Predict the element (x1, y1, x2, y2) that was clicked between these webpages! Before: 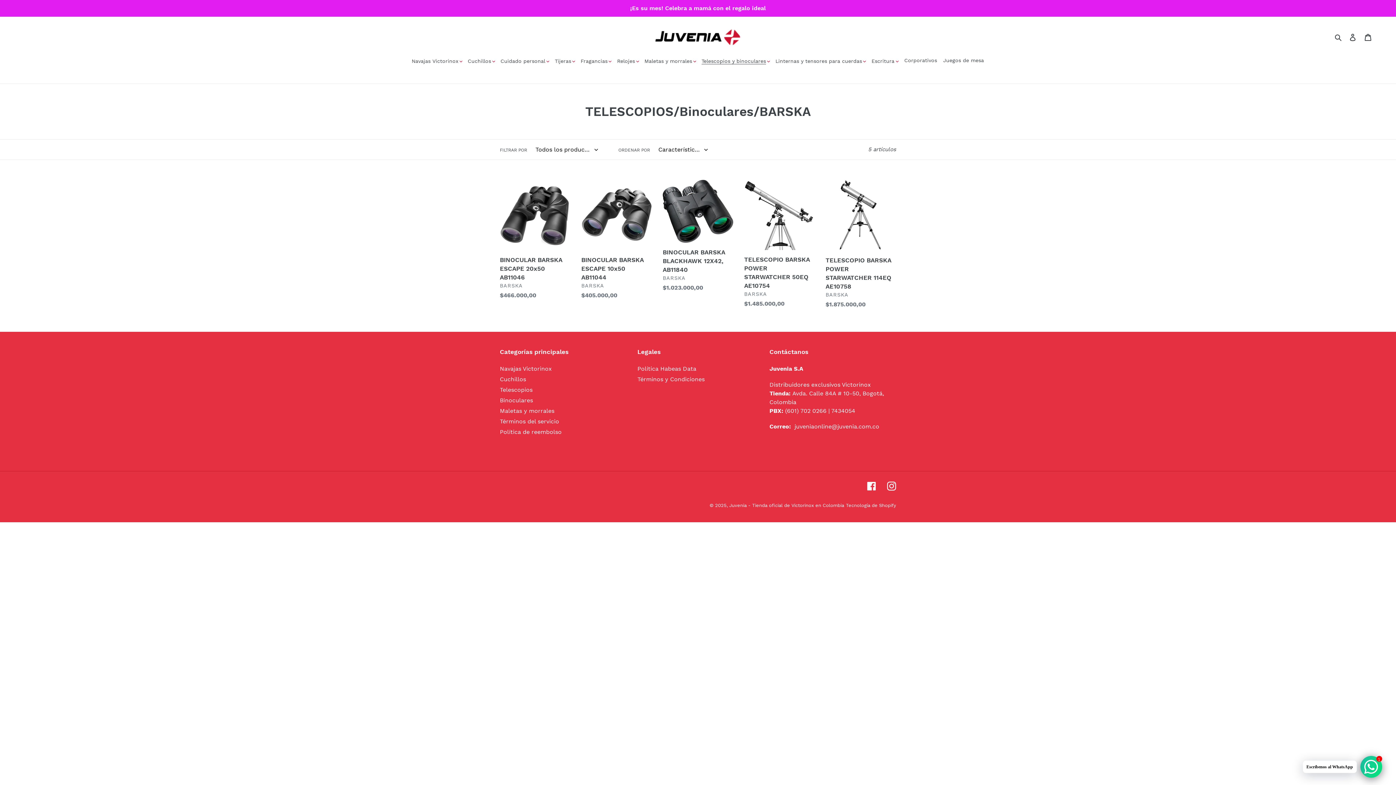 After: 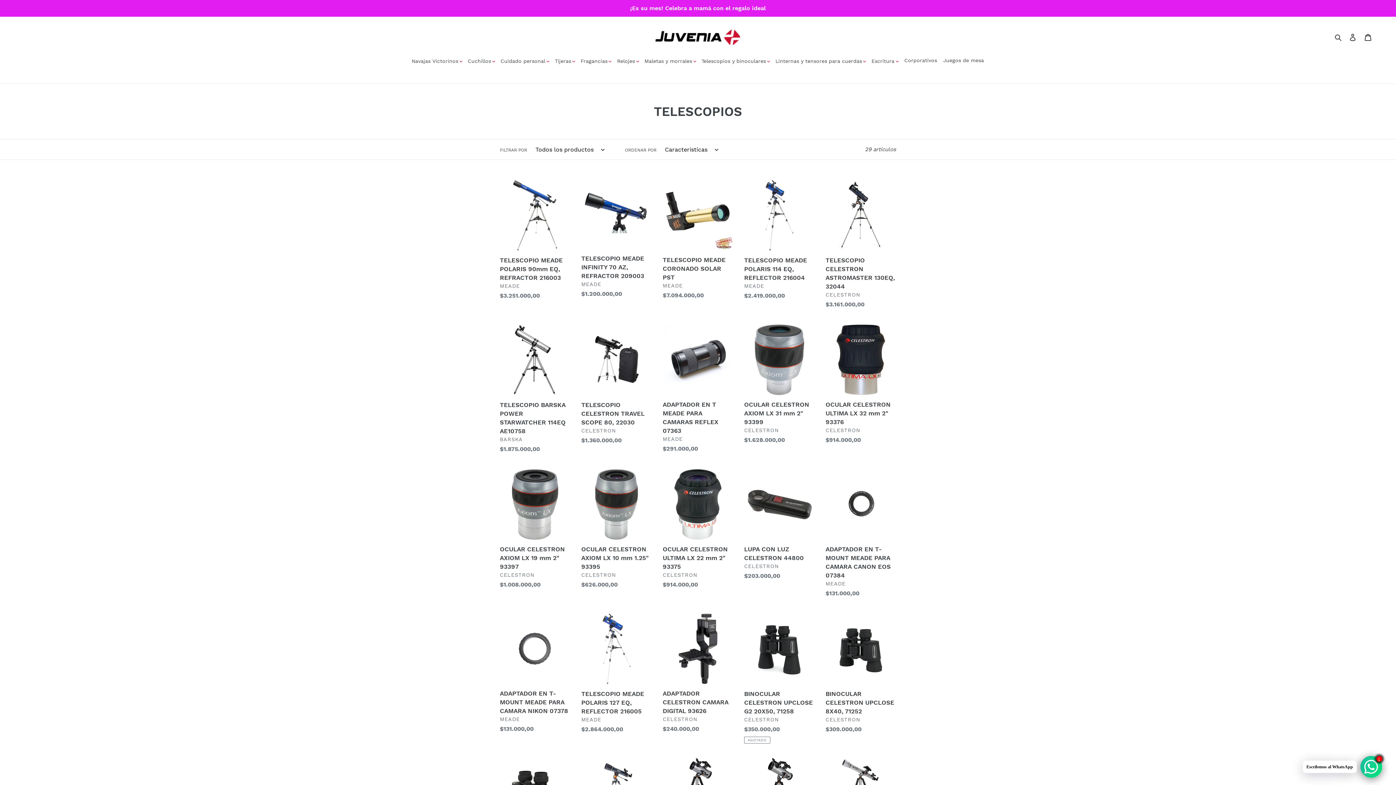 Action: label: Telescopios bbox: (500, 386, 532, 393)